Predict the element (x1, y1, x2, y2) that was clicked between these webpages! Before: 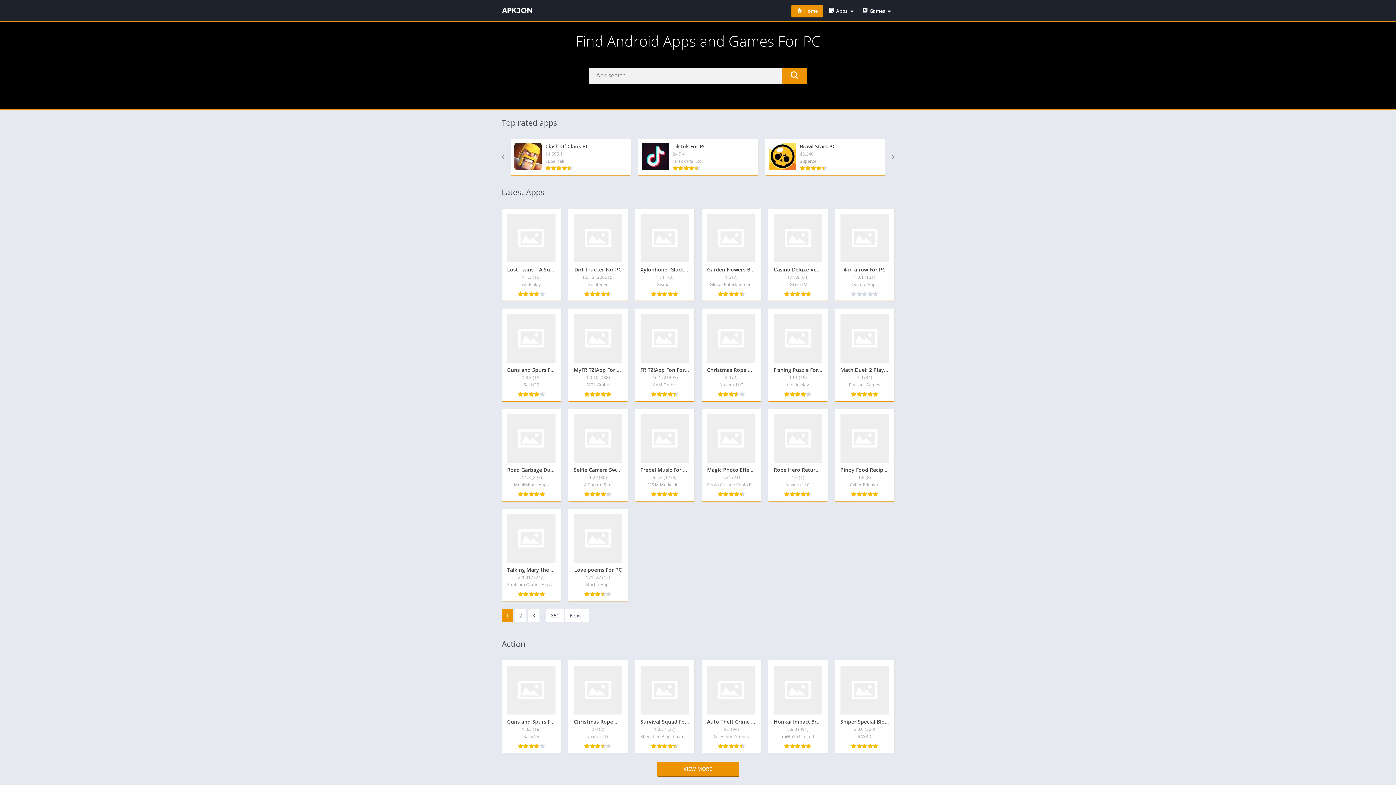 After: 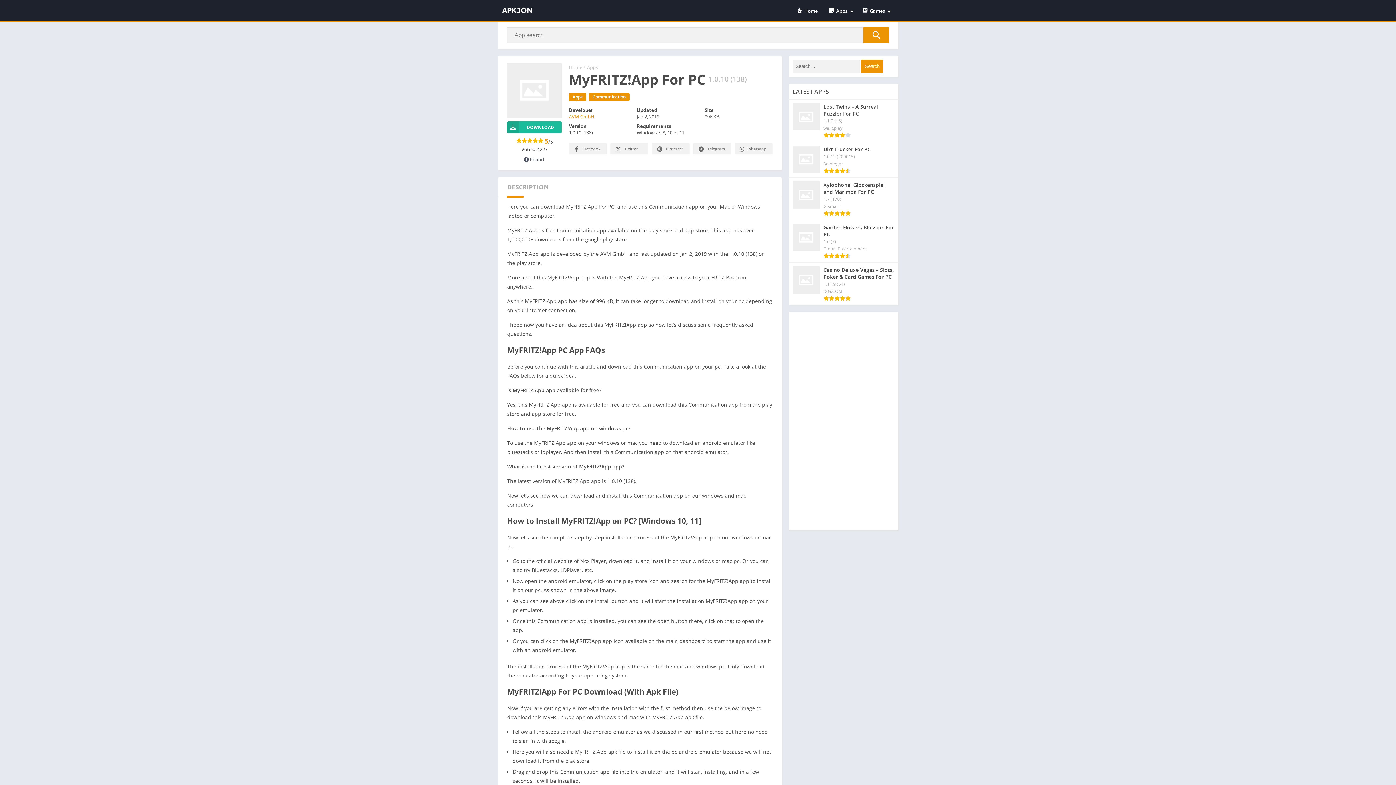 Action: bbox: (568, 308, 627, 401) label: MyFRITZ!App For PC
1.0.10 (138)
AVM GmbH